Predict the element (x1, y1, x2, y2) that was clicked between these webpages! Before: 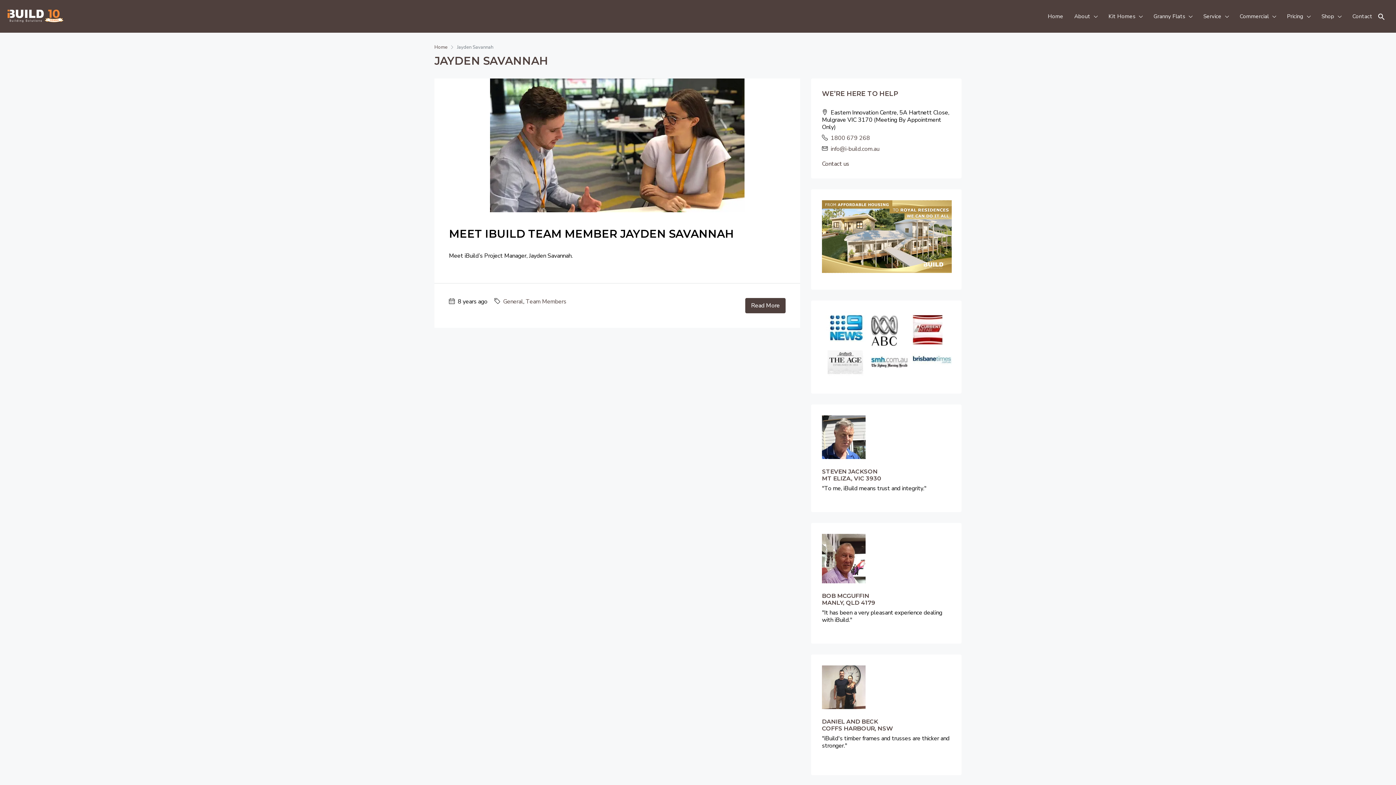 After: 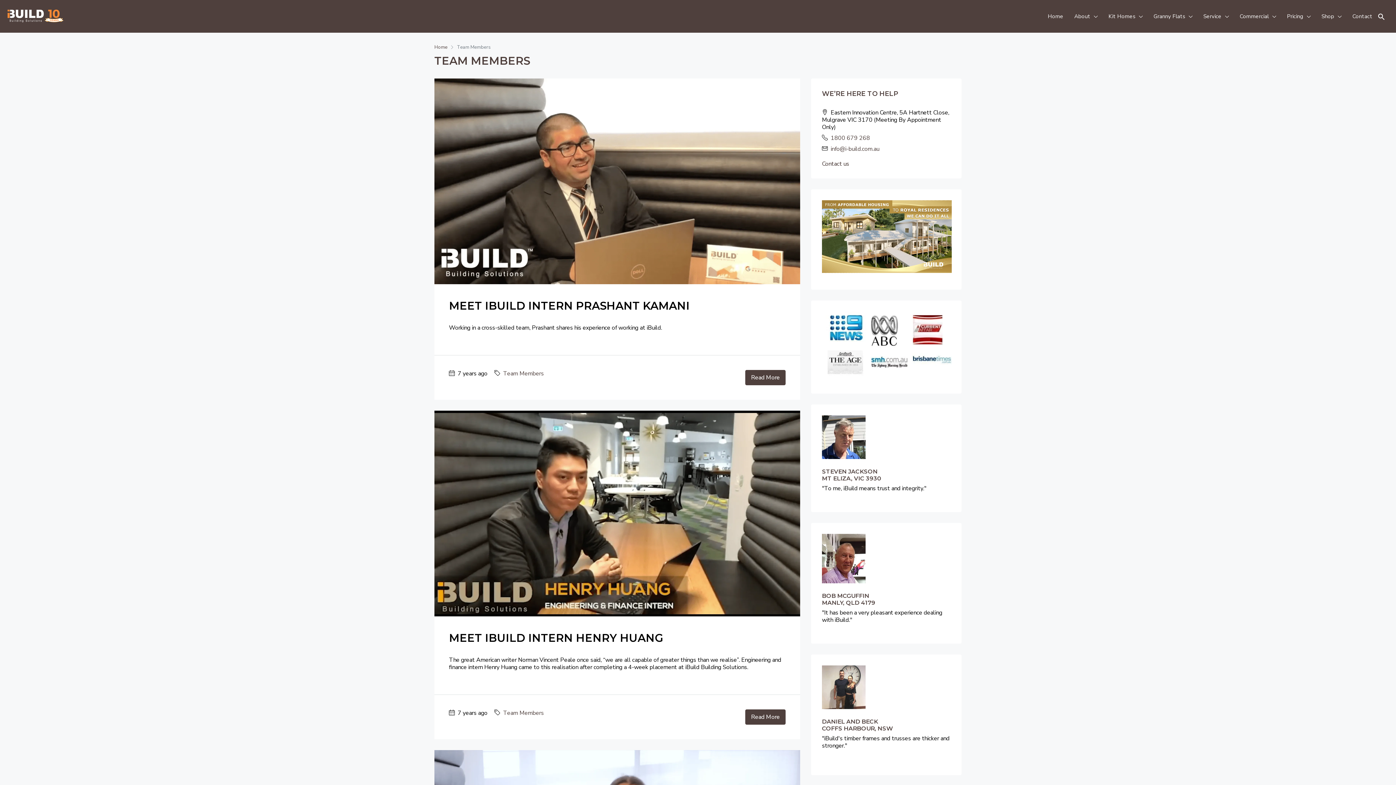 Action: bbox: (525, 297, 566, 305) label: Team Members